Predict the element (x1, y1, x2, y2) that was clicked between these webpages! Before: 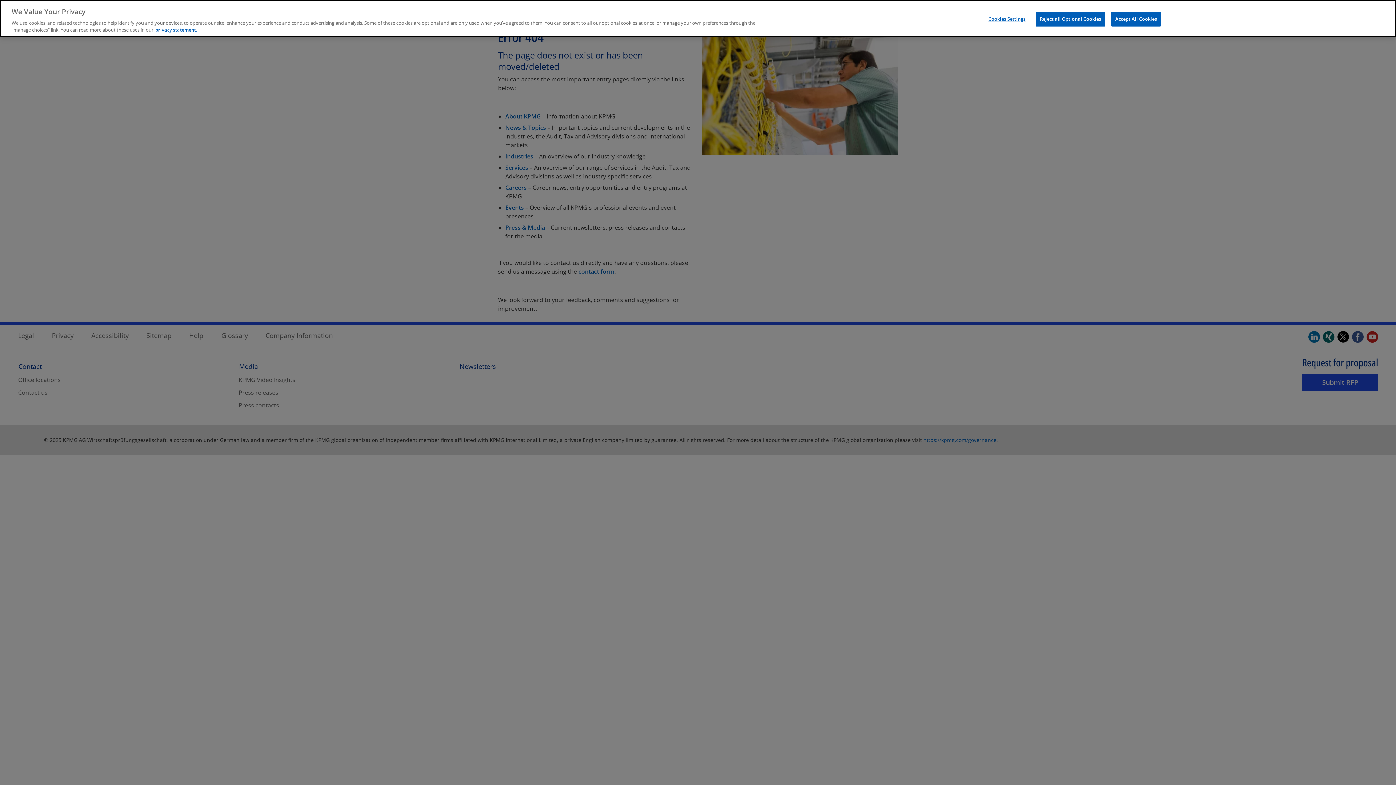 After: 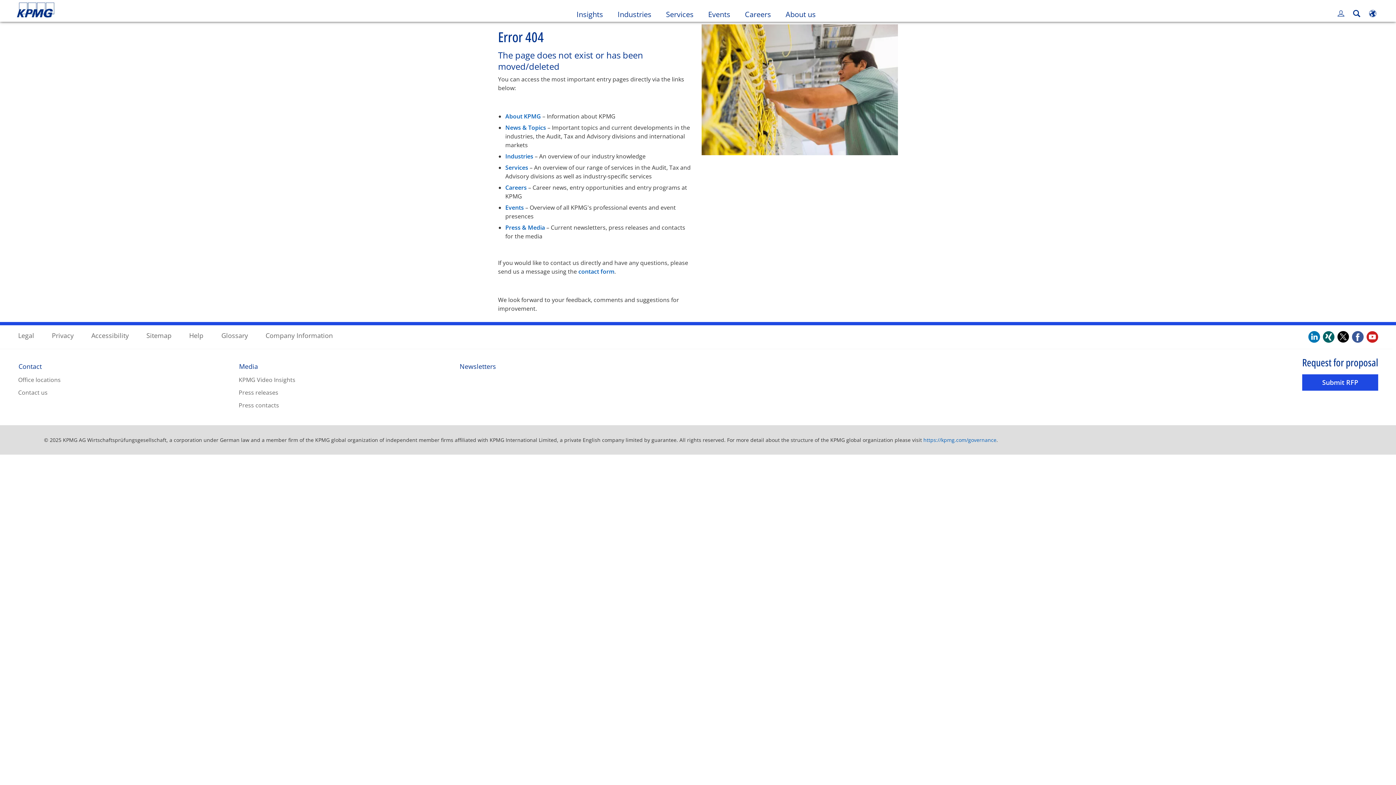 Action: label: Accept All Cookies bbox: (1111, 11, 1161, 26)